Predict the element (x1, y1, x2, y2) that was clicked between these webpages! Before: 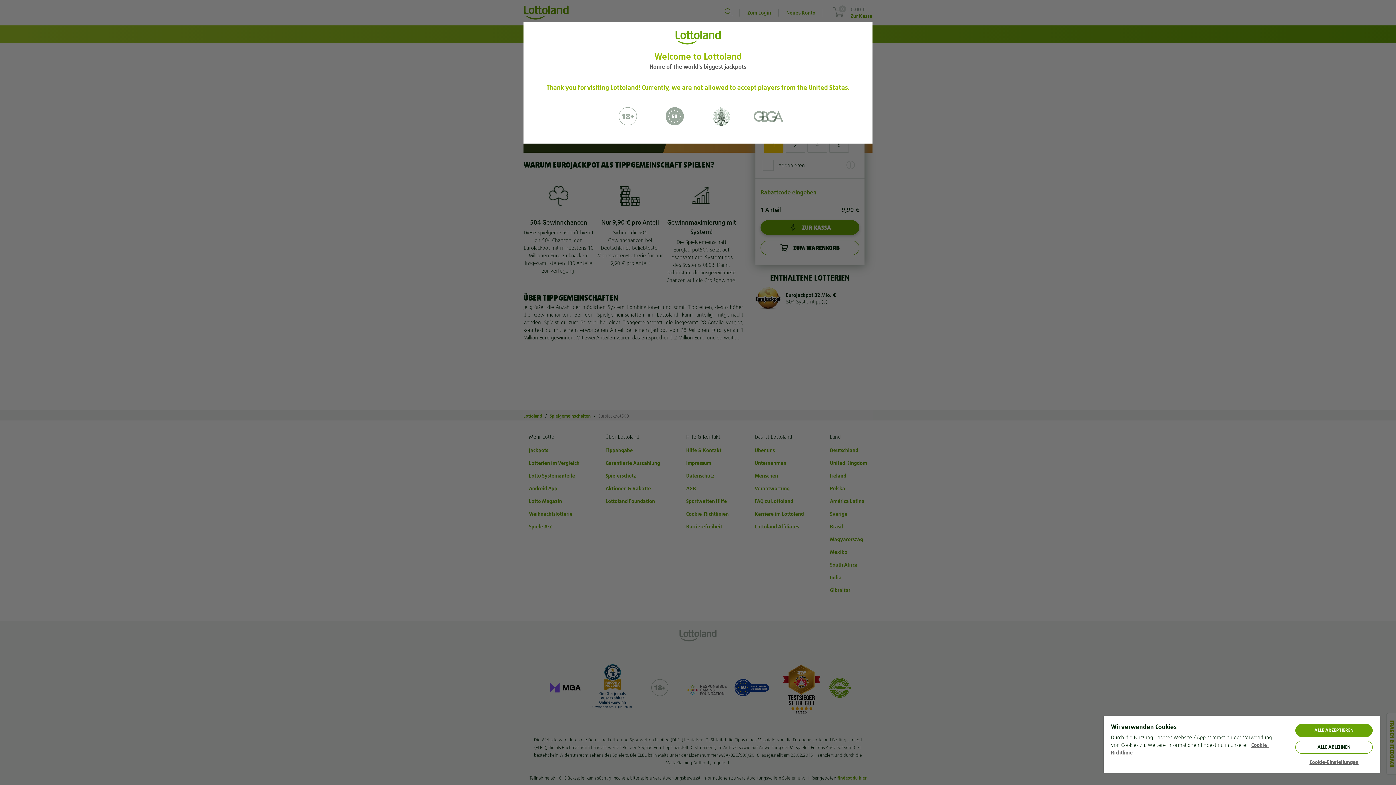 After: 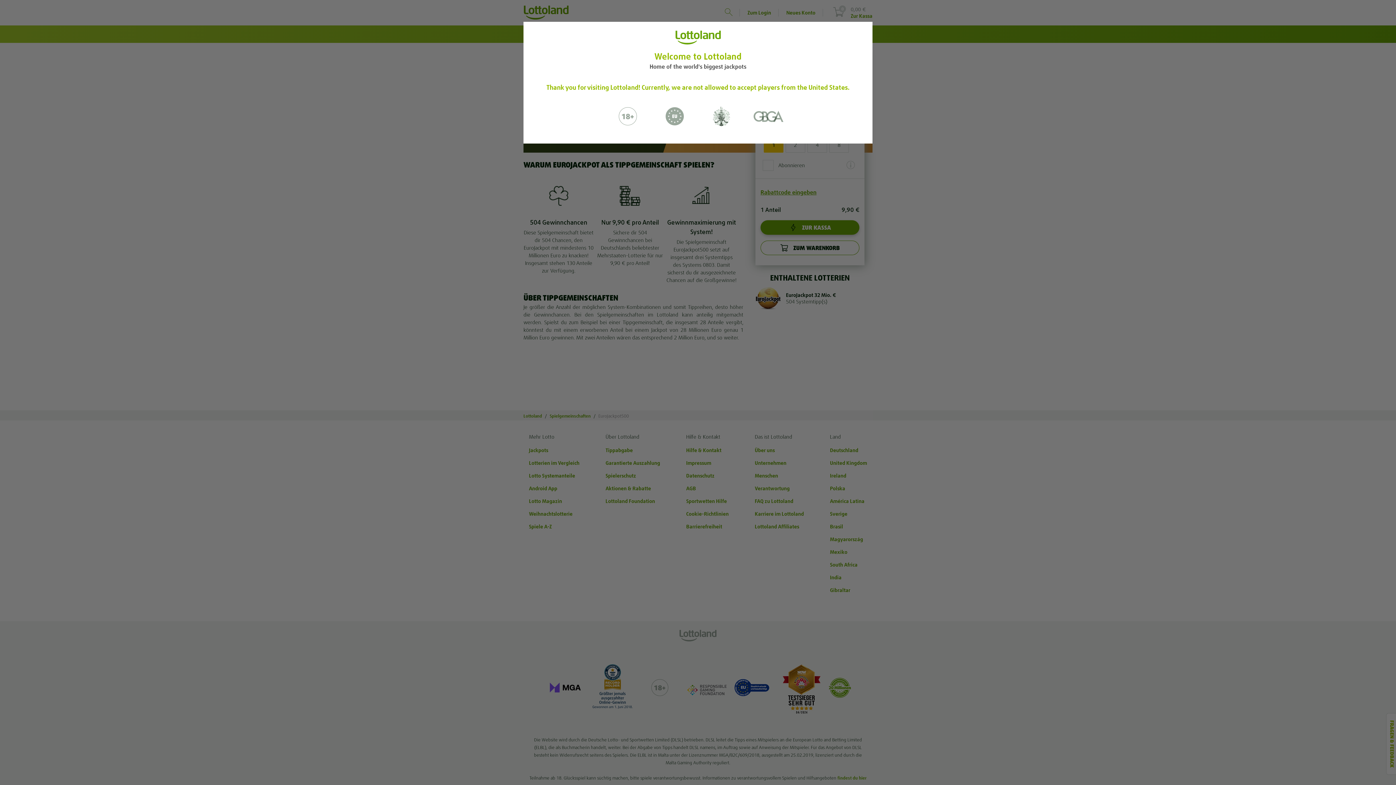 Action: bbox: (1295, 741, 1373, 754) label: ALLE ABLEHNEN